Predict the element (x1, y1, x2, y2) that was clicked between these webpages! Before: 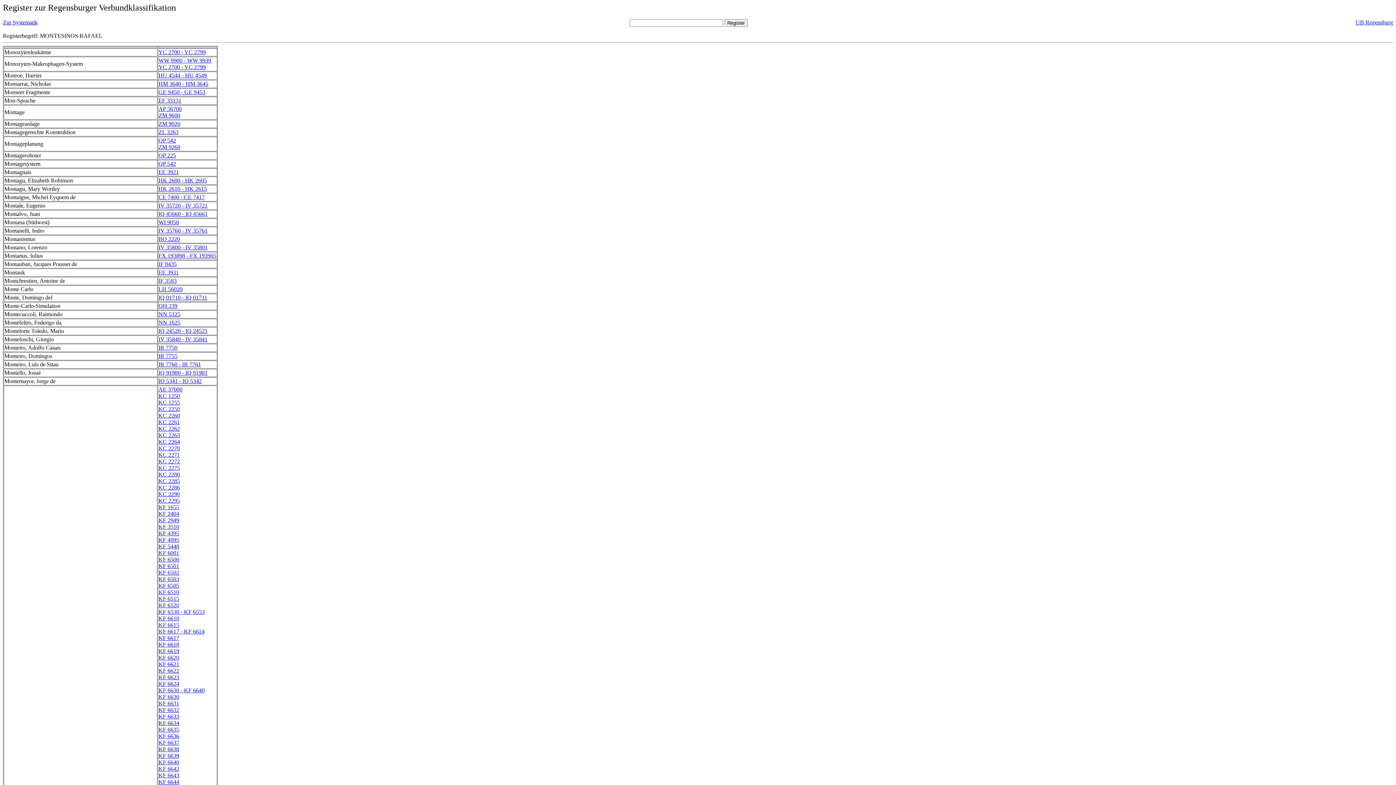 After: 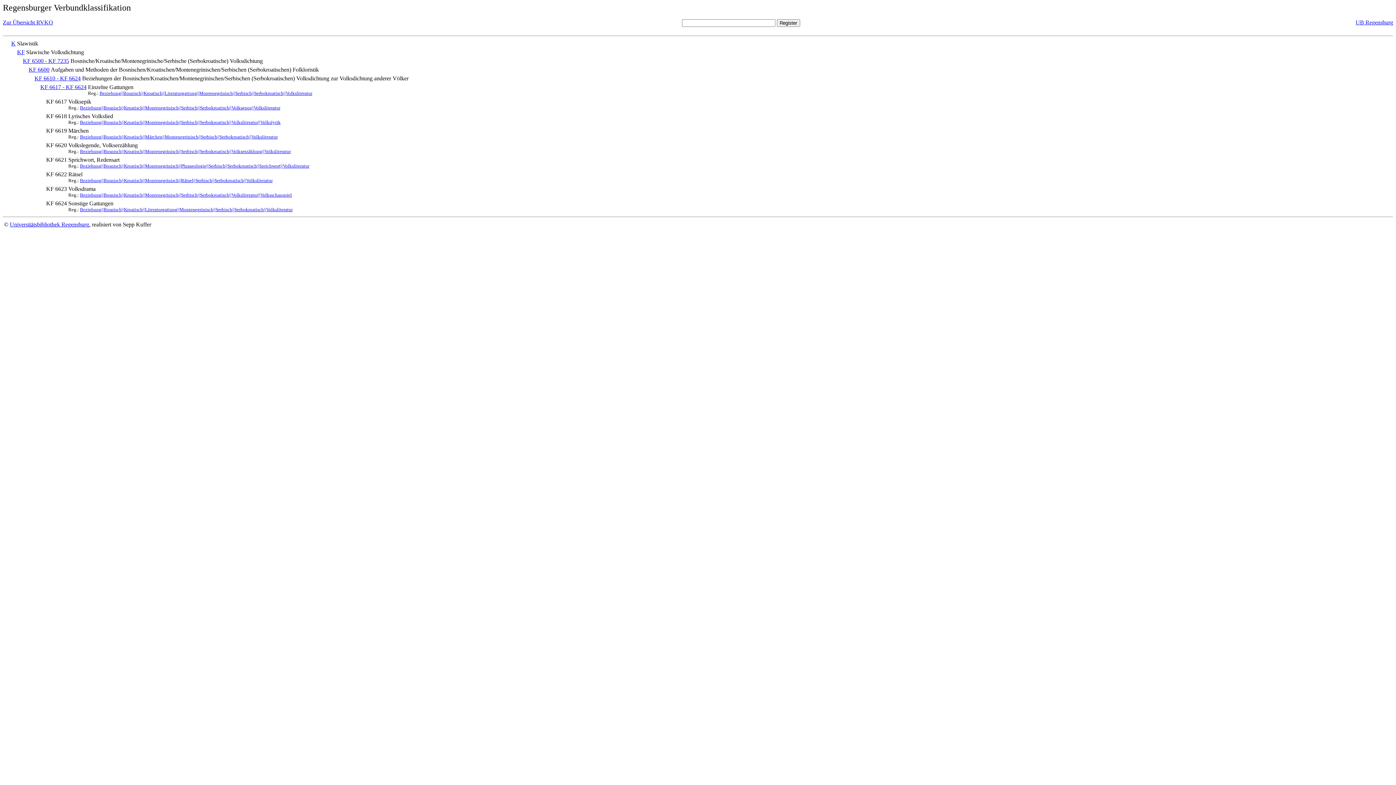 Action: bbox: (158, 654, 179, 661) label: KF 6620